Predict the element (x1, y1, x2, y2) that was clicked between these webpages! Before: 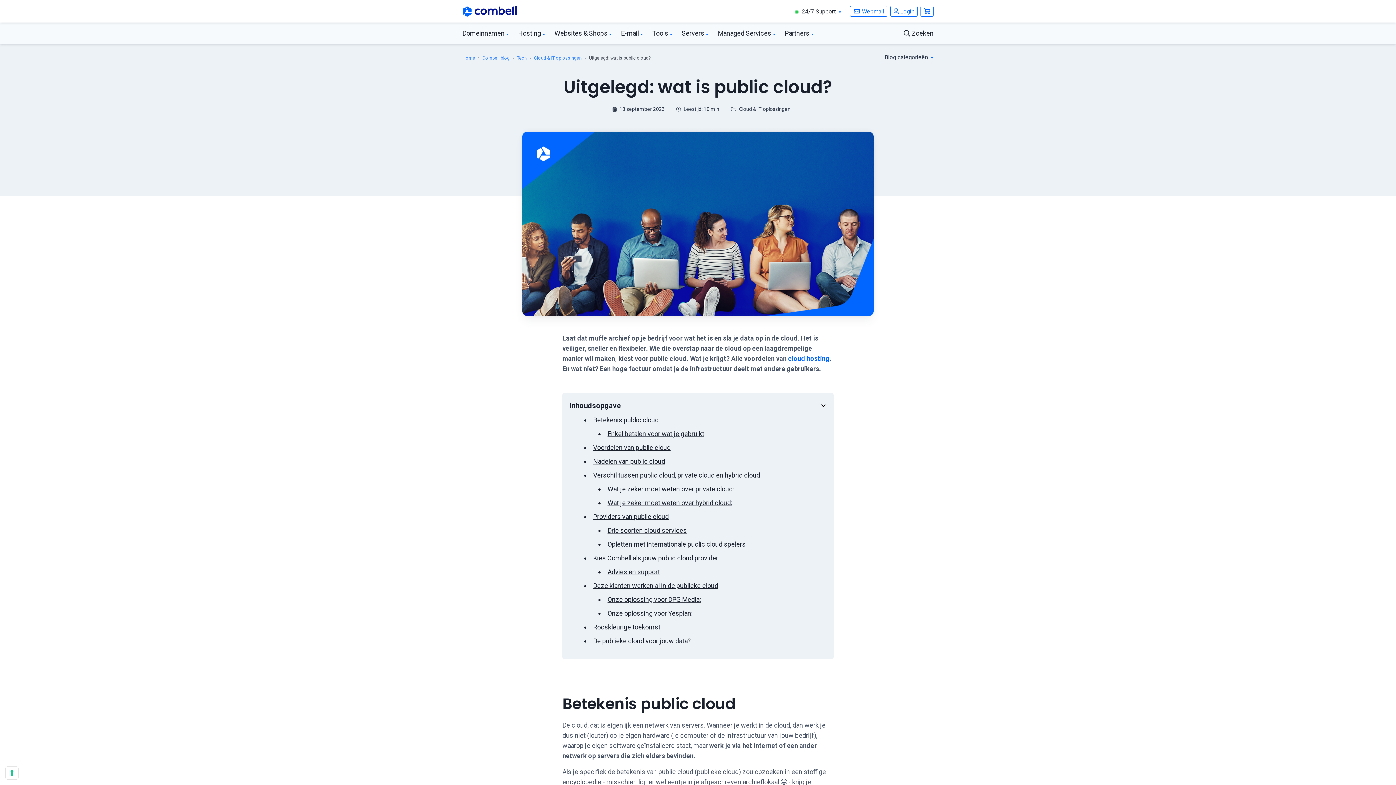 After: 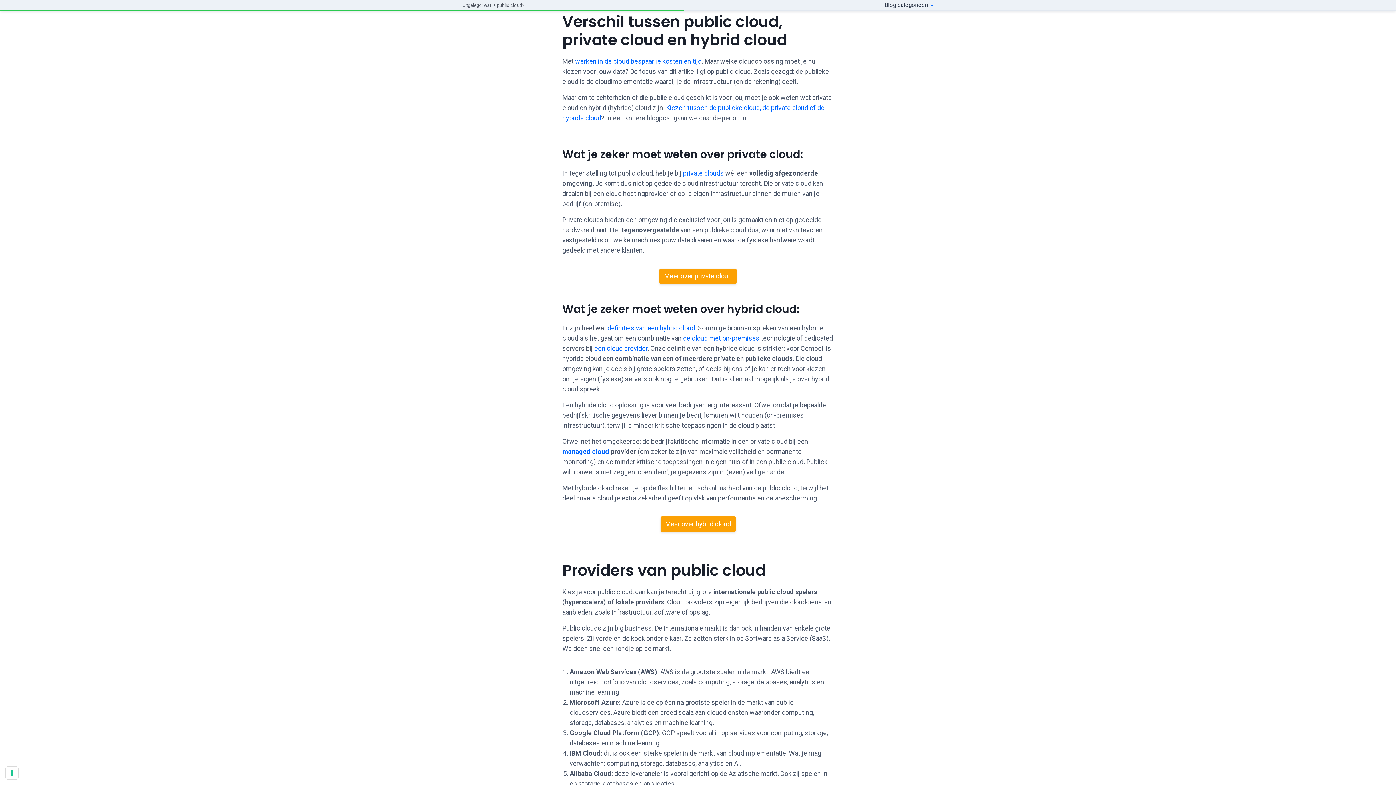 Action: bbox: (593, 471, 760, 479) label: Verschil tussen public cloud, private cloud en hybrid cloud